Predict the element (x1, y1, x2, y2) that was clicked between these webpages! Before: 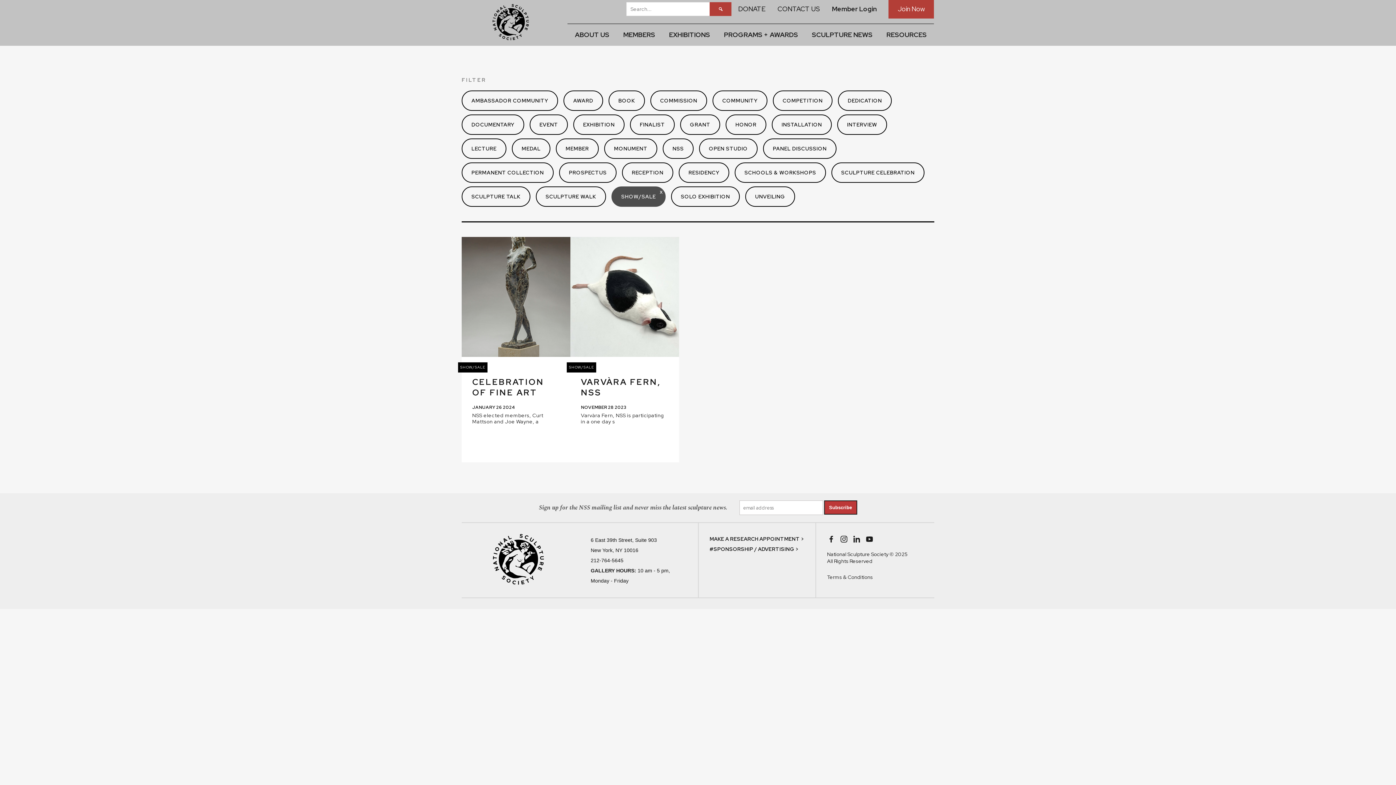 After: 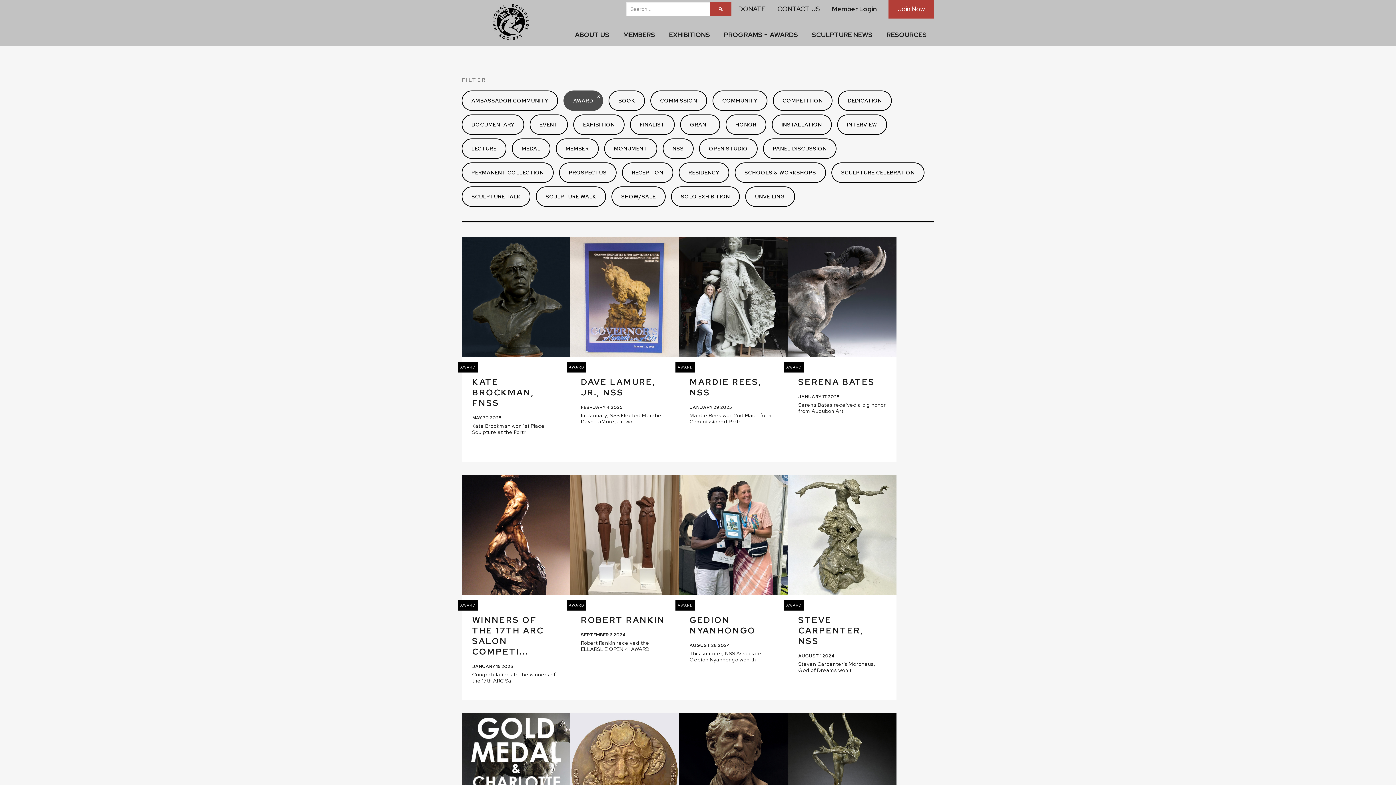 Action: bbox: (563, 90, 603, 110) label: AWARD